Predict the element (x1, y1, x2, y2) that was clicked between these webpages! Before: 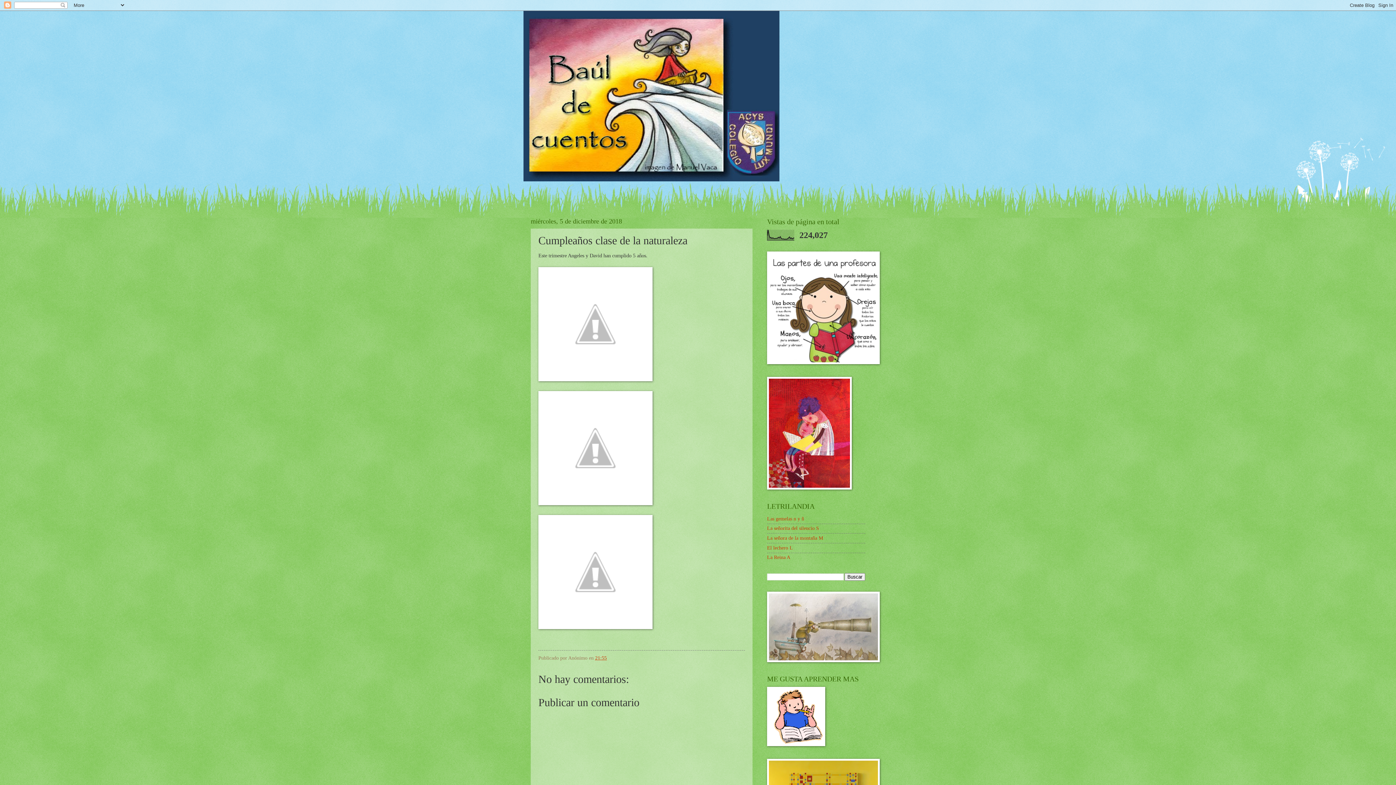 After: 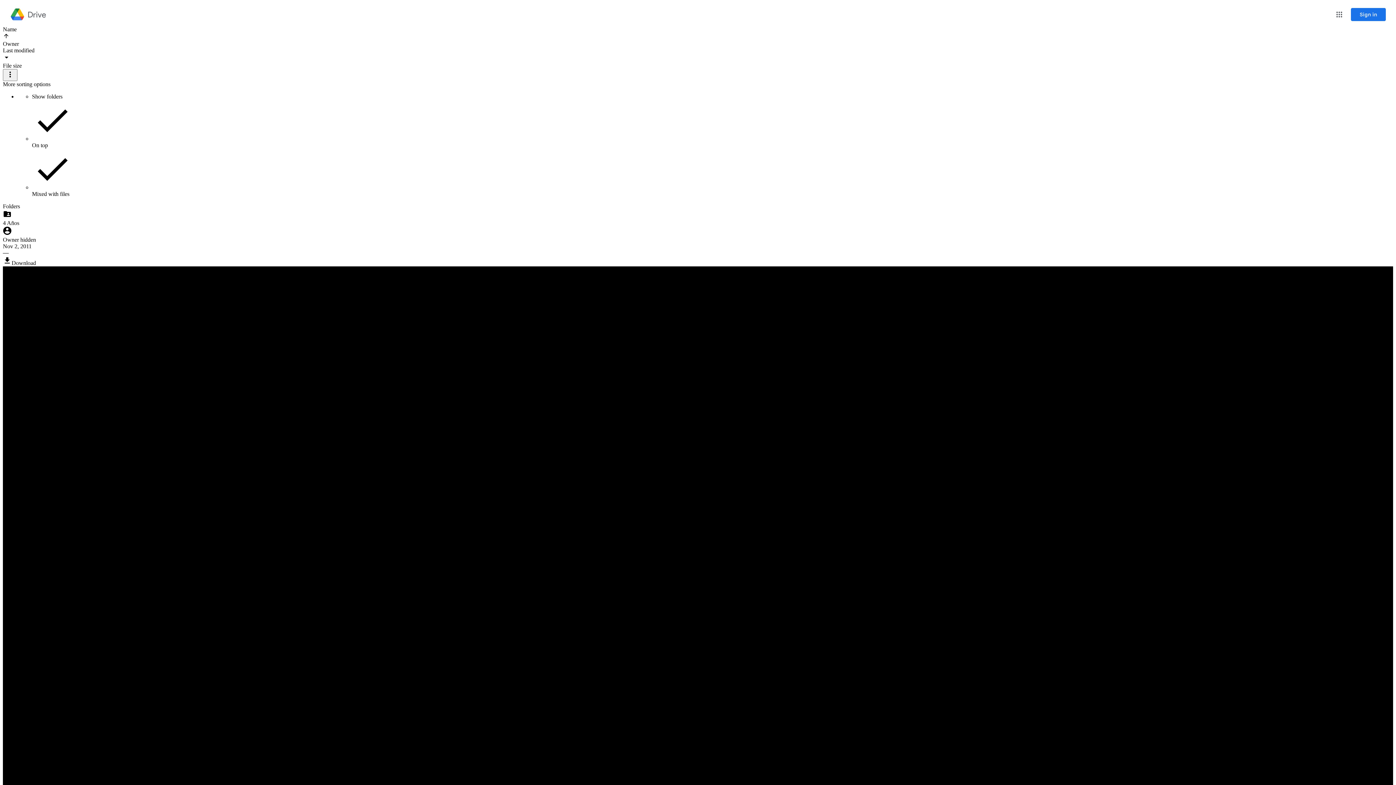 Action: bbox: (767, 742, 825, 747)